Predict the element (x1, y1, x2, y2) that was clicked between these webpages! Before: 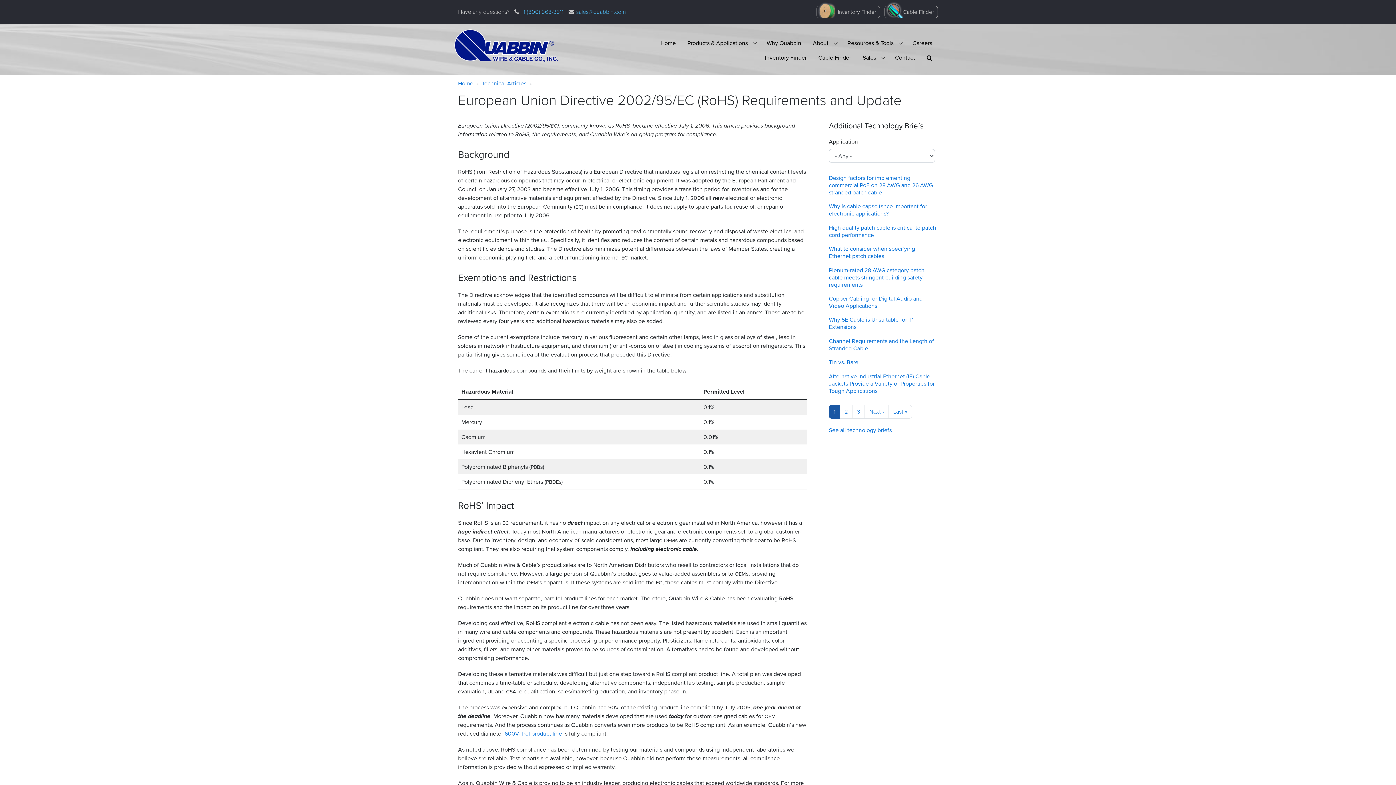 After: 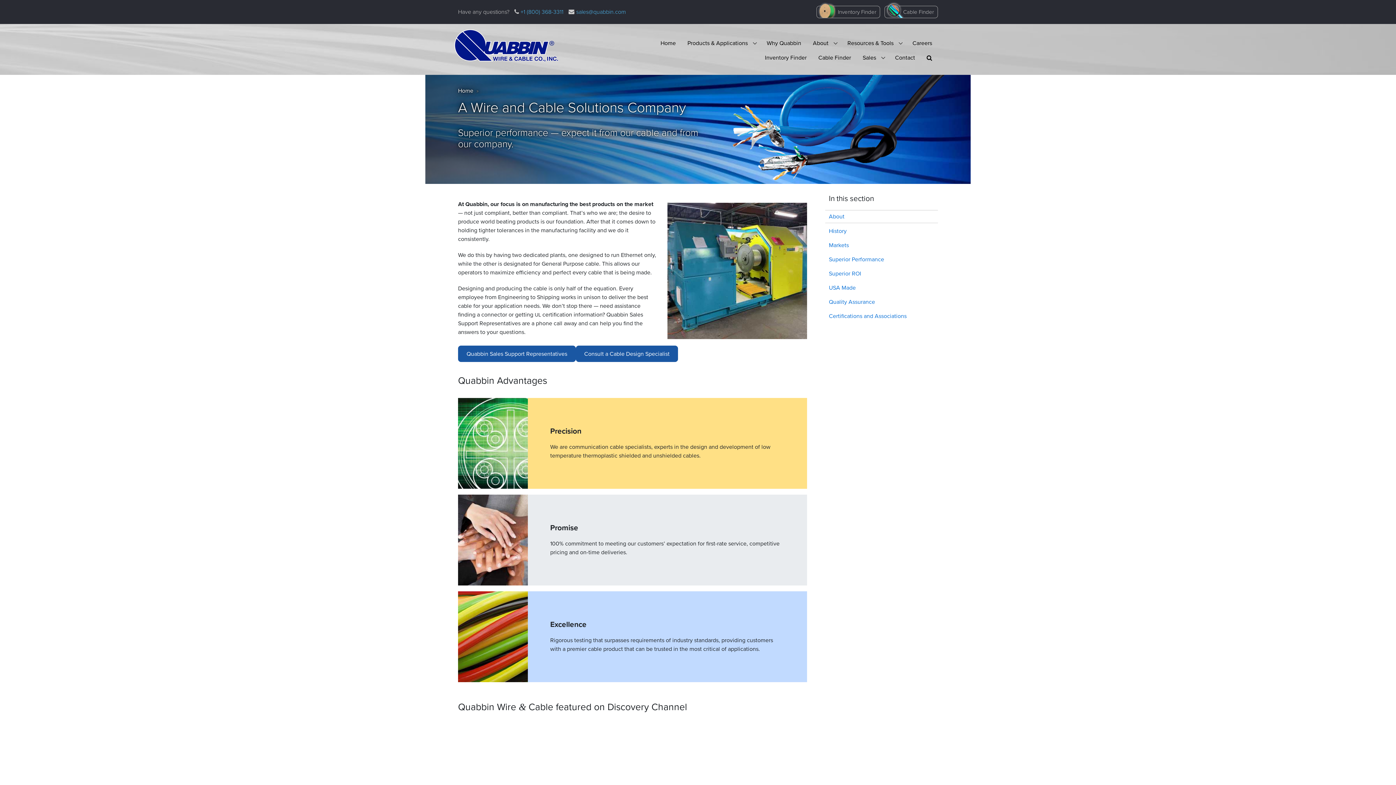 Action: bbox: (807, 35, 841, 50) label: About